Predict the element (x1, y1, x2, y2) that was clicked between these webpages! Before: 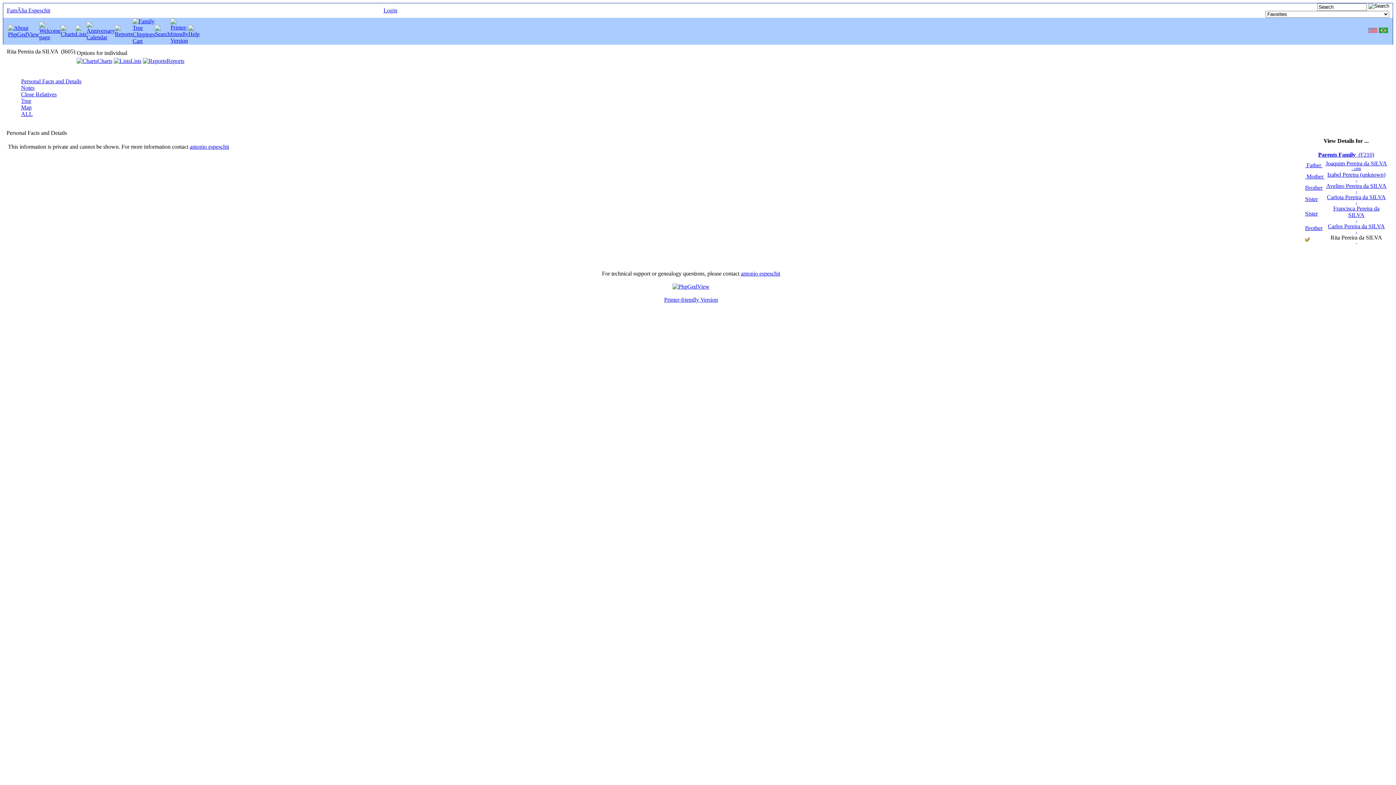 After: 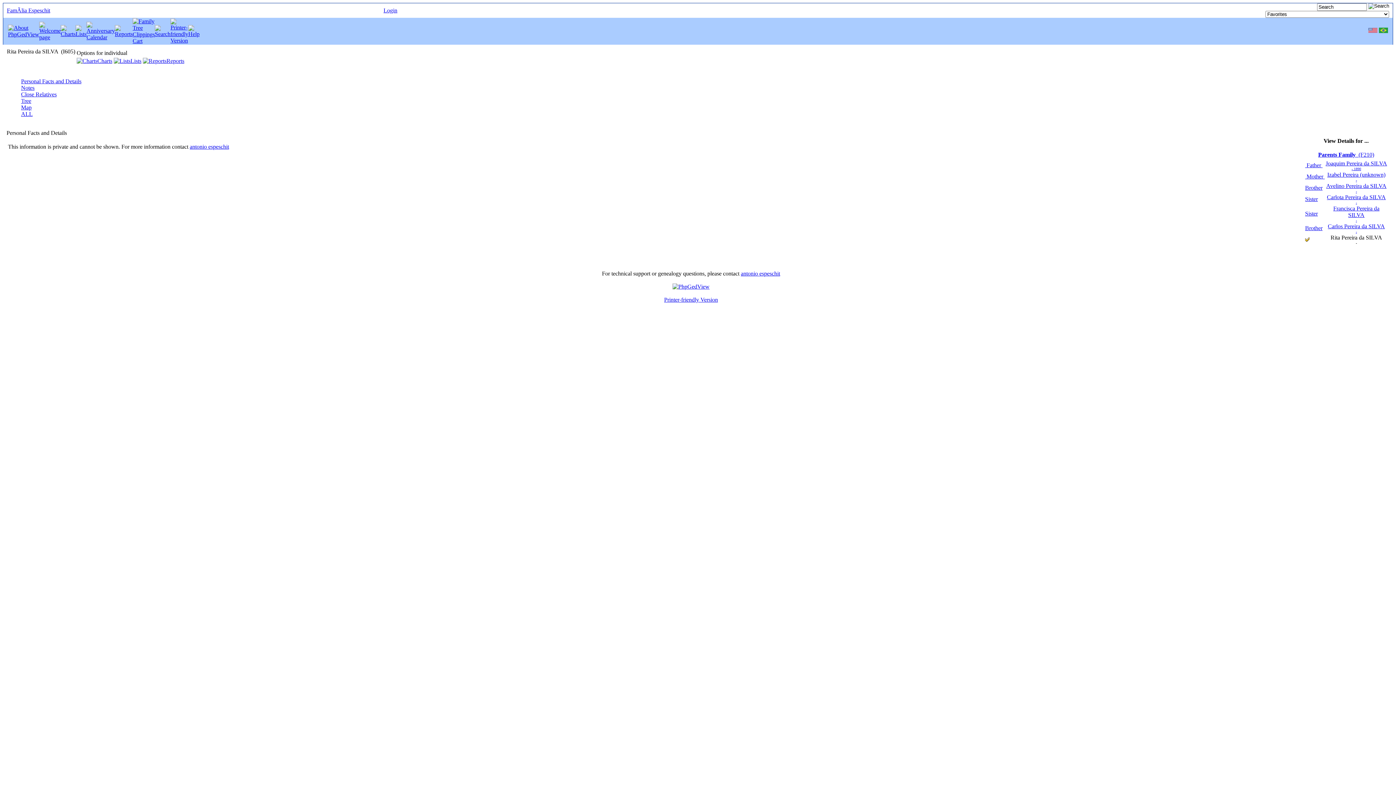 Action: label: antonio espeschit bbox: (741, 270, 780, 276)